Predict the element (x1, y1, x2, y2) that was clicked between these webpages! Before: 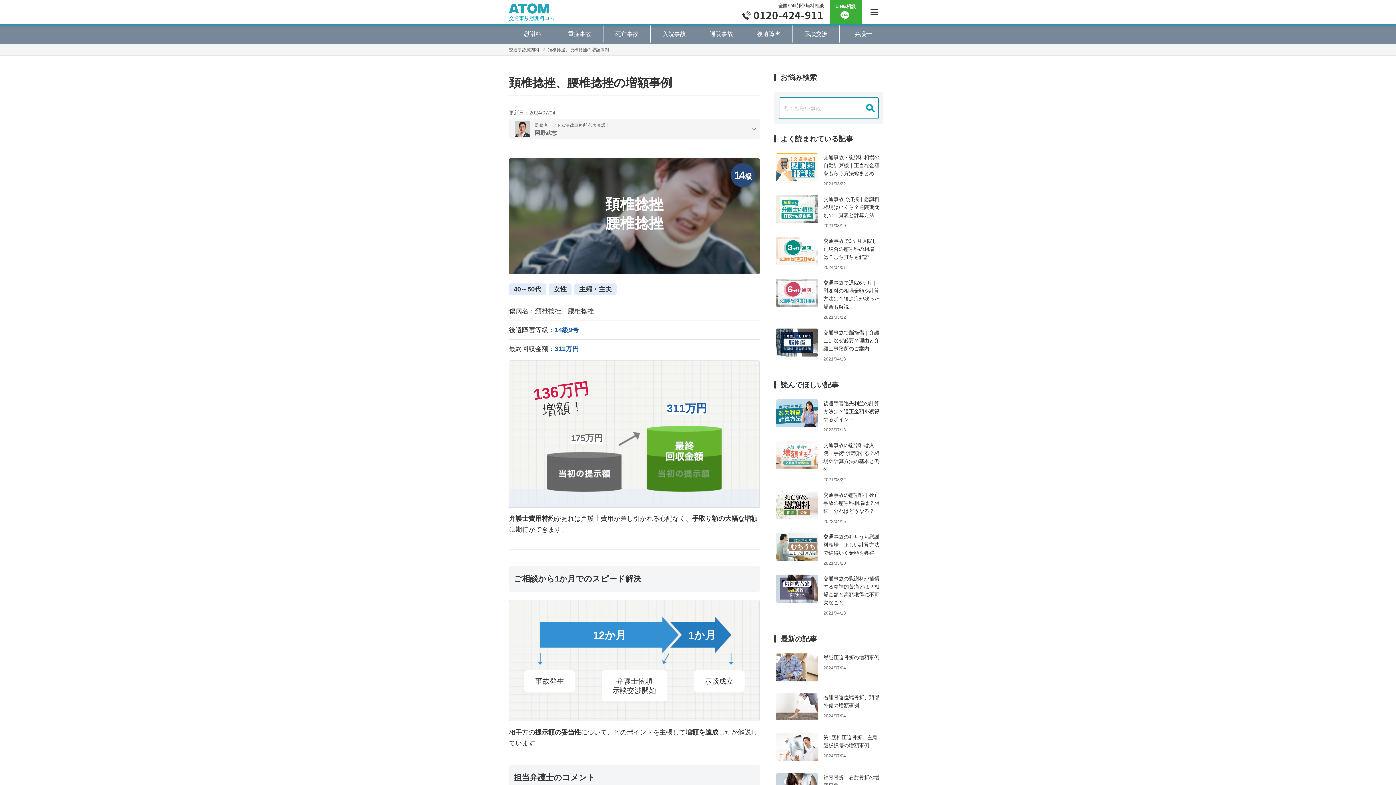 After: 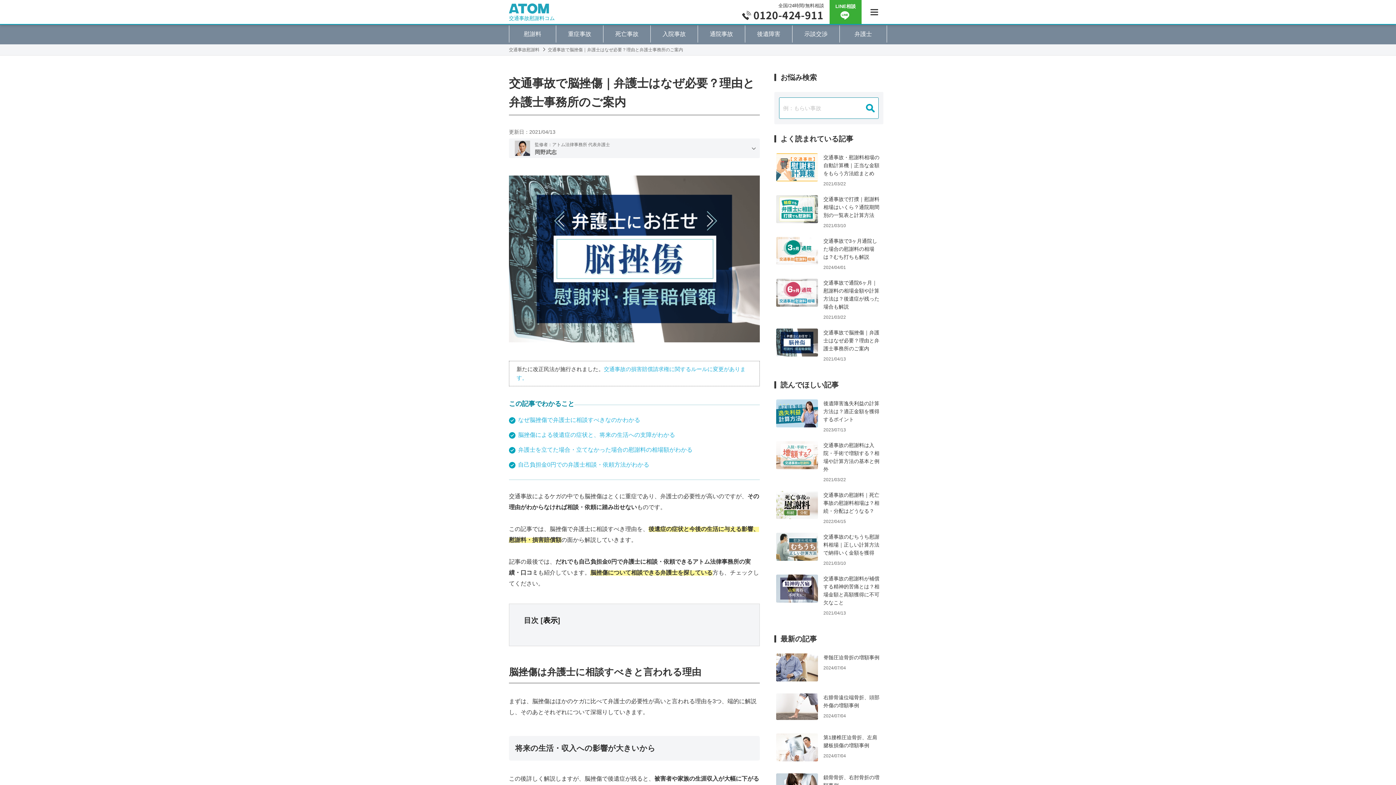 Action: bbox: (776, 328, 881, 363) label: 交通事故で脳挫傷｜弁護士はなぜ必要？理由と弁護士事務所のご案内

2021/04/13